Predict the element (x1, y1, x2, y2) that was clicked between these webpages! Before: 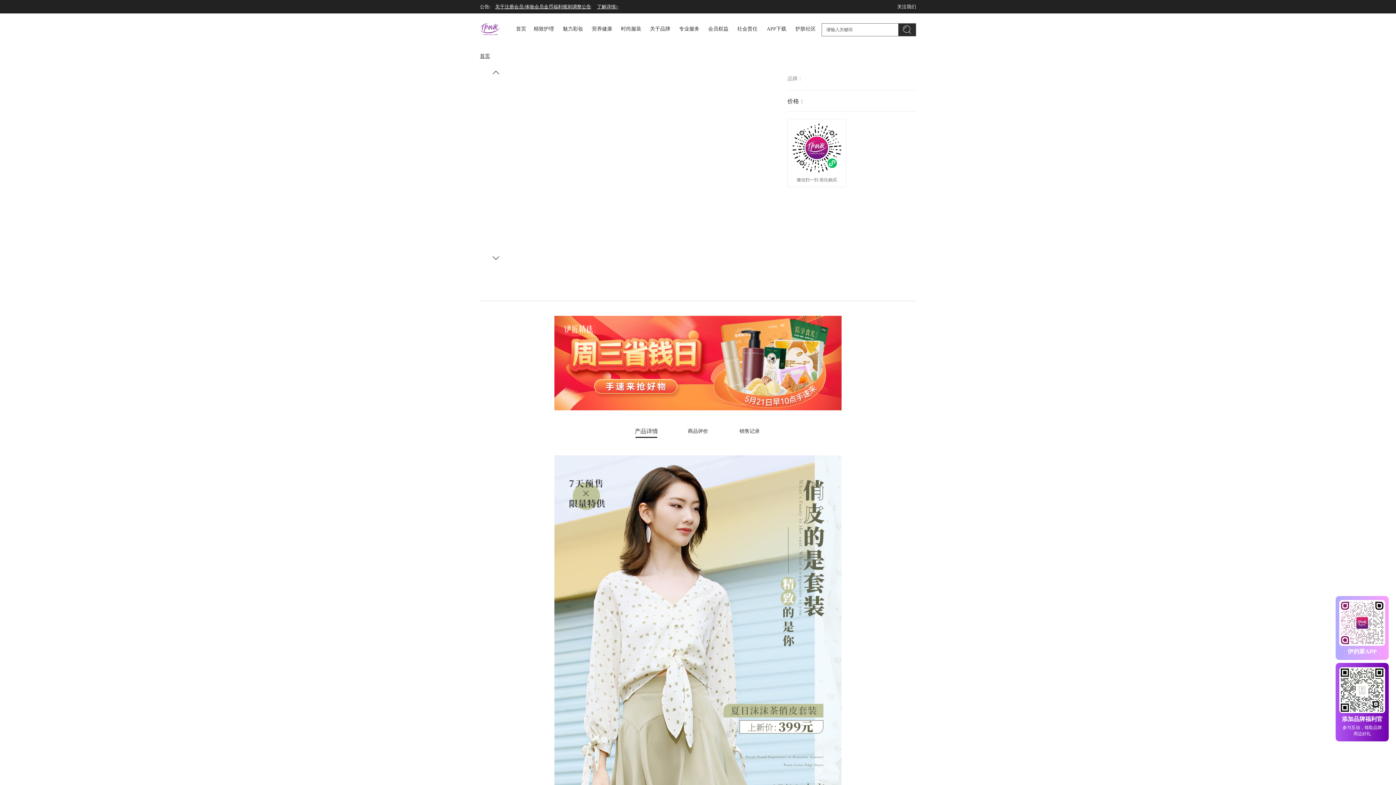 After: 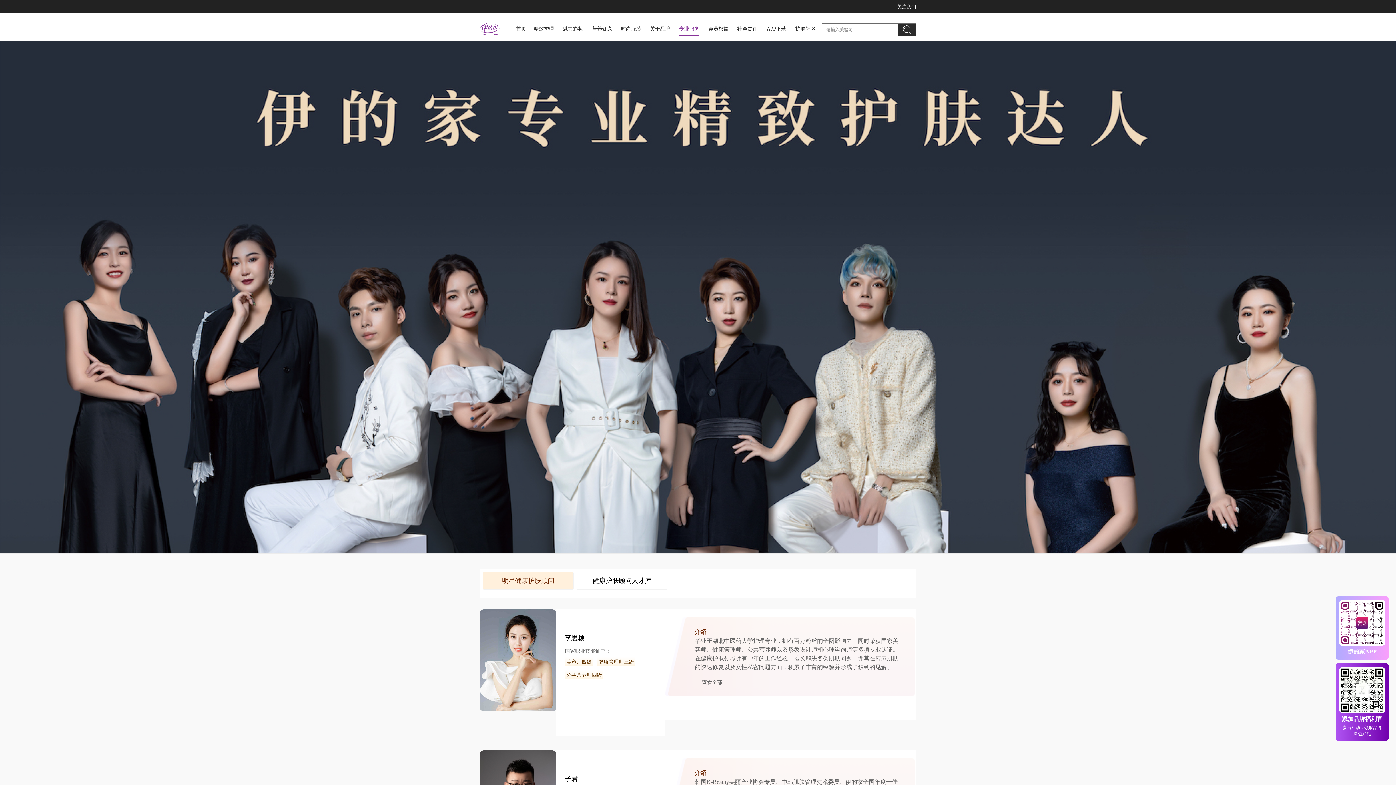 Action: bbox: (679, 23, 699, 34) label: 专业服务